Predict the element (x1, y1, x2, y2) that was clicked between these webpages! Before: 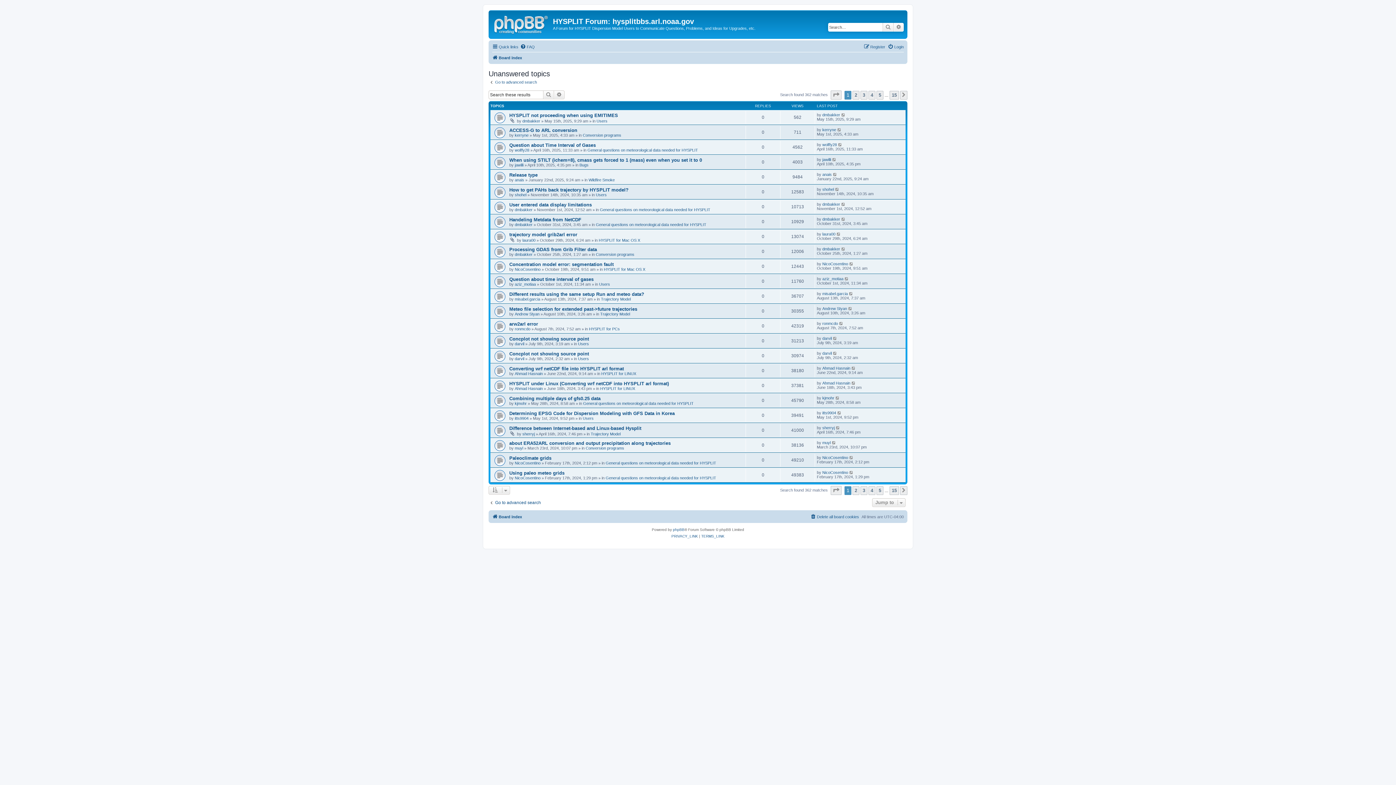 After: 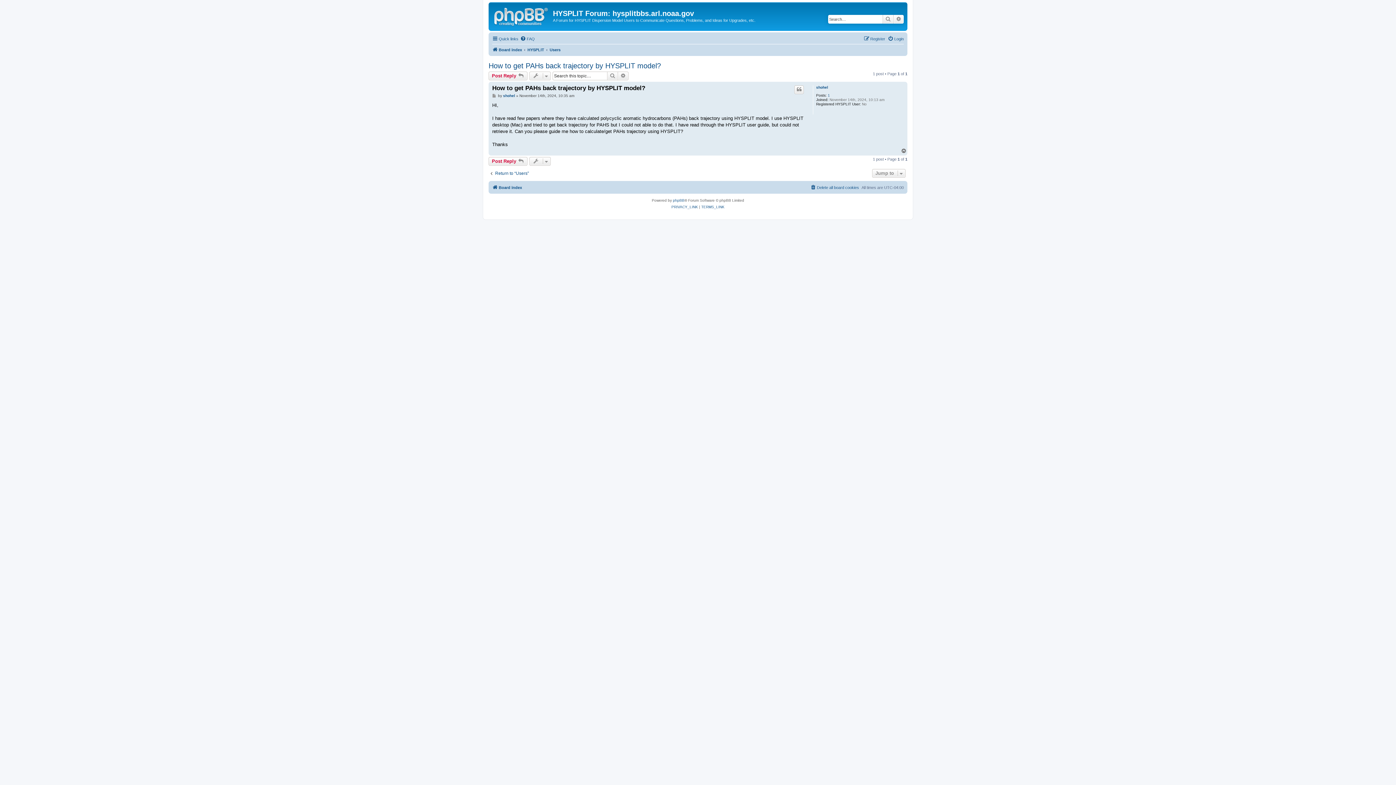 Action: bbox: (835, 187, 839, 191)